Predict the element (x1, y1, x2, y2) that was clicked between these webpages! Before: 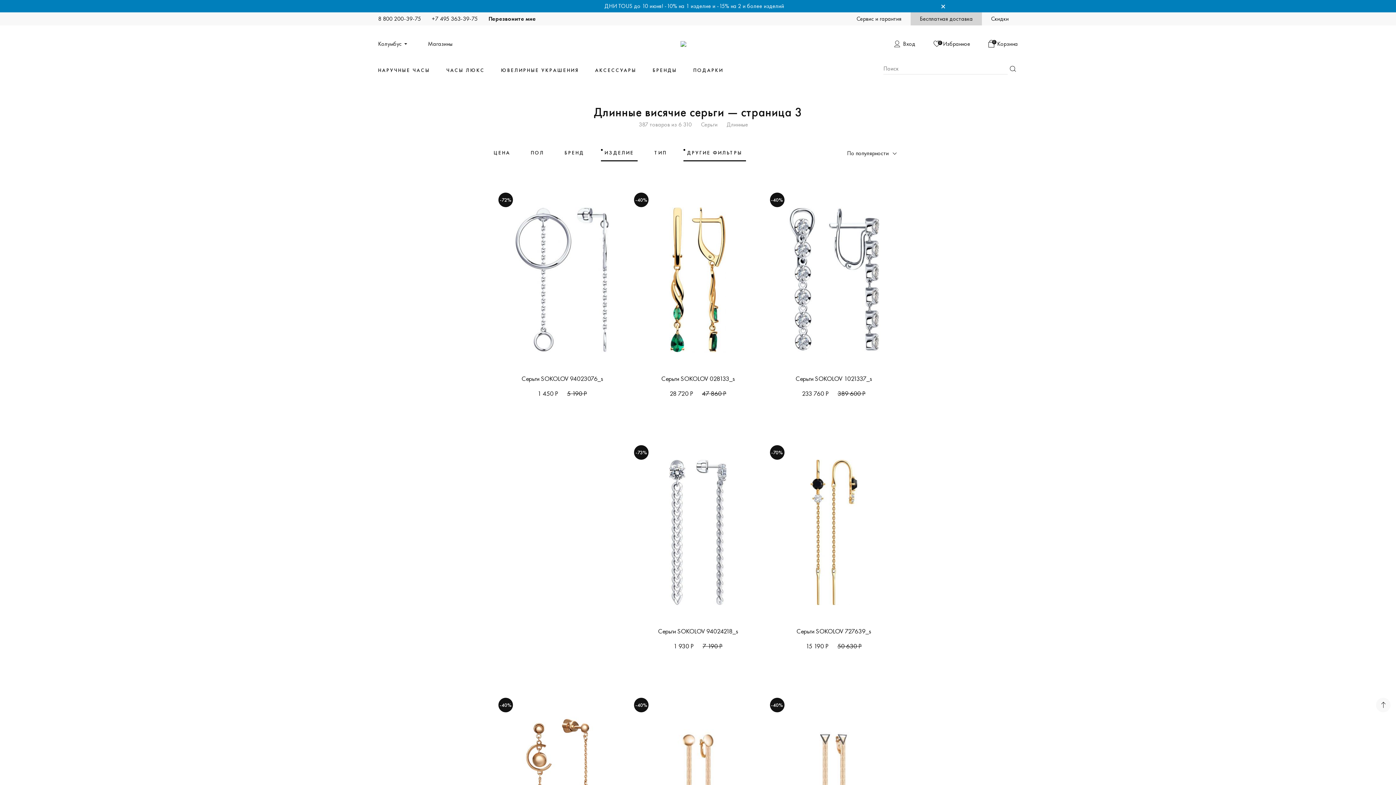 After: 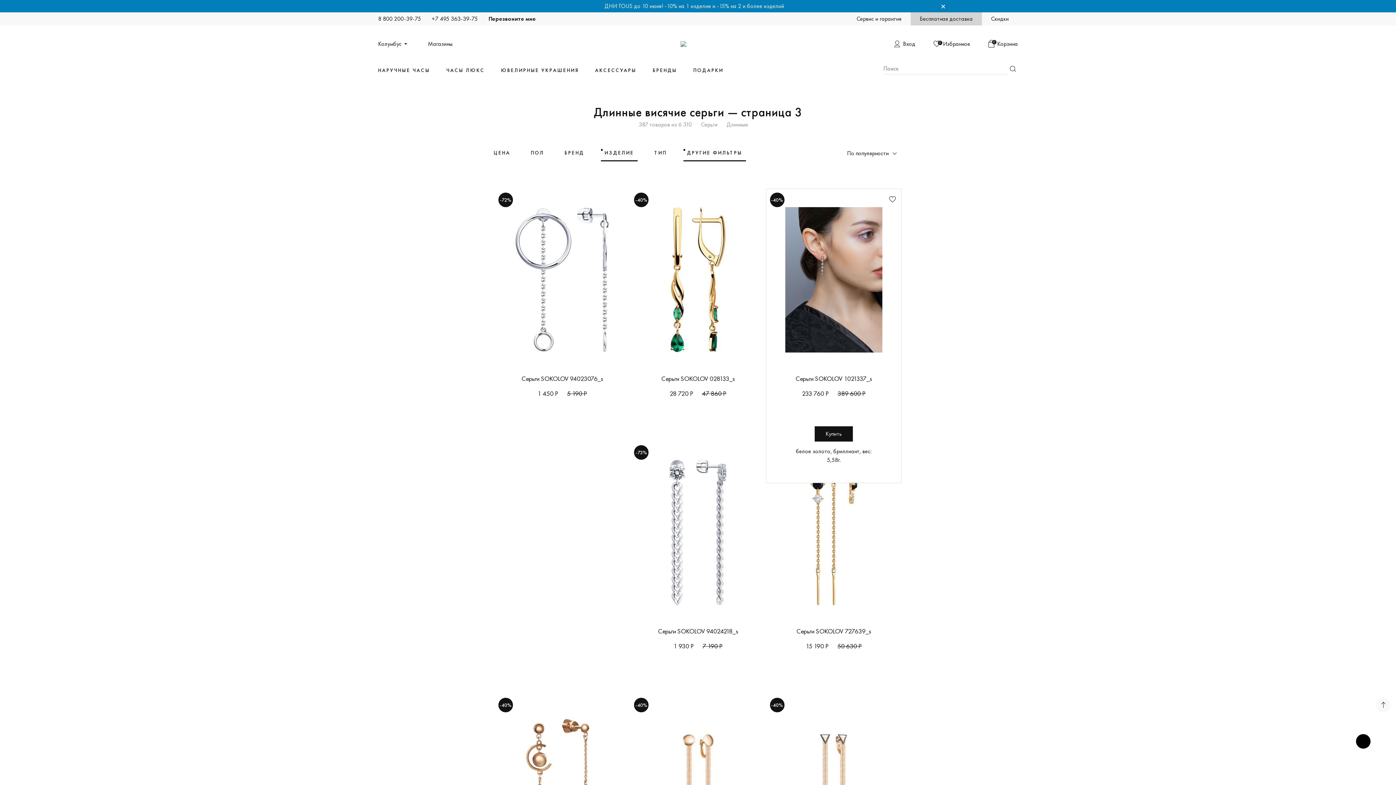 Action: bbox: (889, 196, 895, 202)